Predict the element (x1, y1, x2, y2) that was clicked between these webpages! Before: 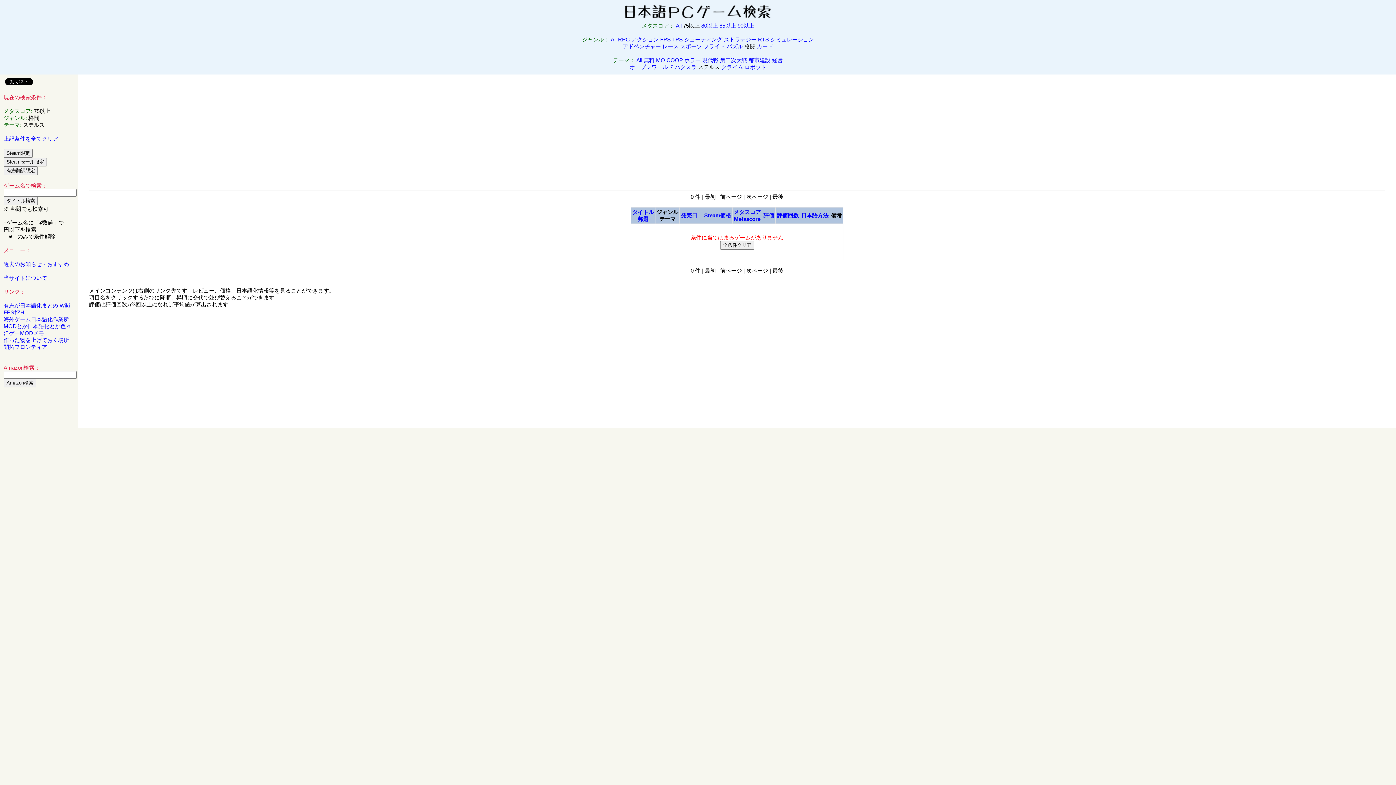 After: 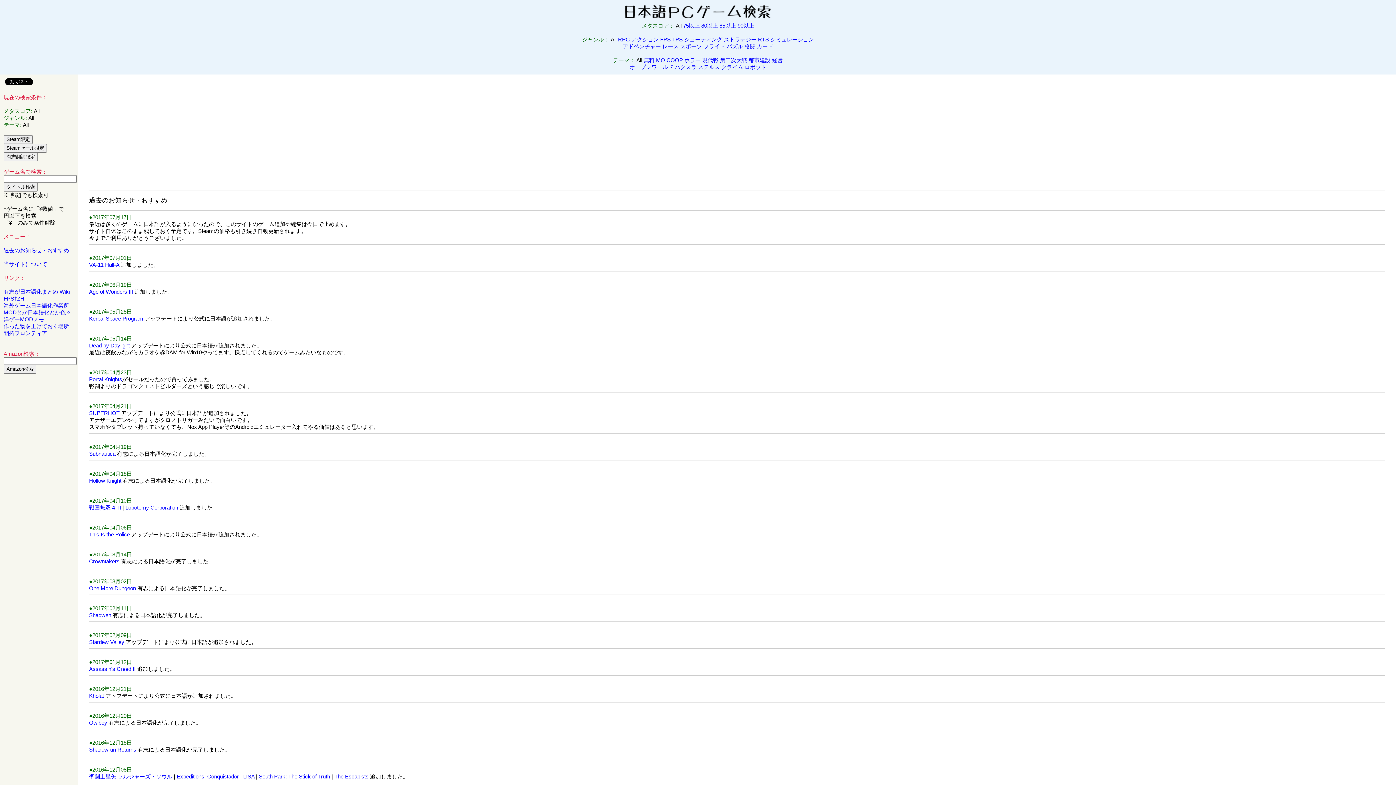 Action: label: 過去のお知らせ・おすすめ bbox: (3, 261, 69, 267)